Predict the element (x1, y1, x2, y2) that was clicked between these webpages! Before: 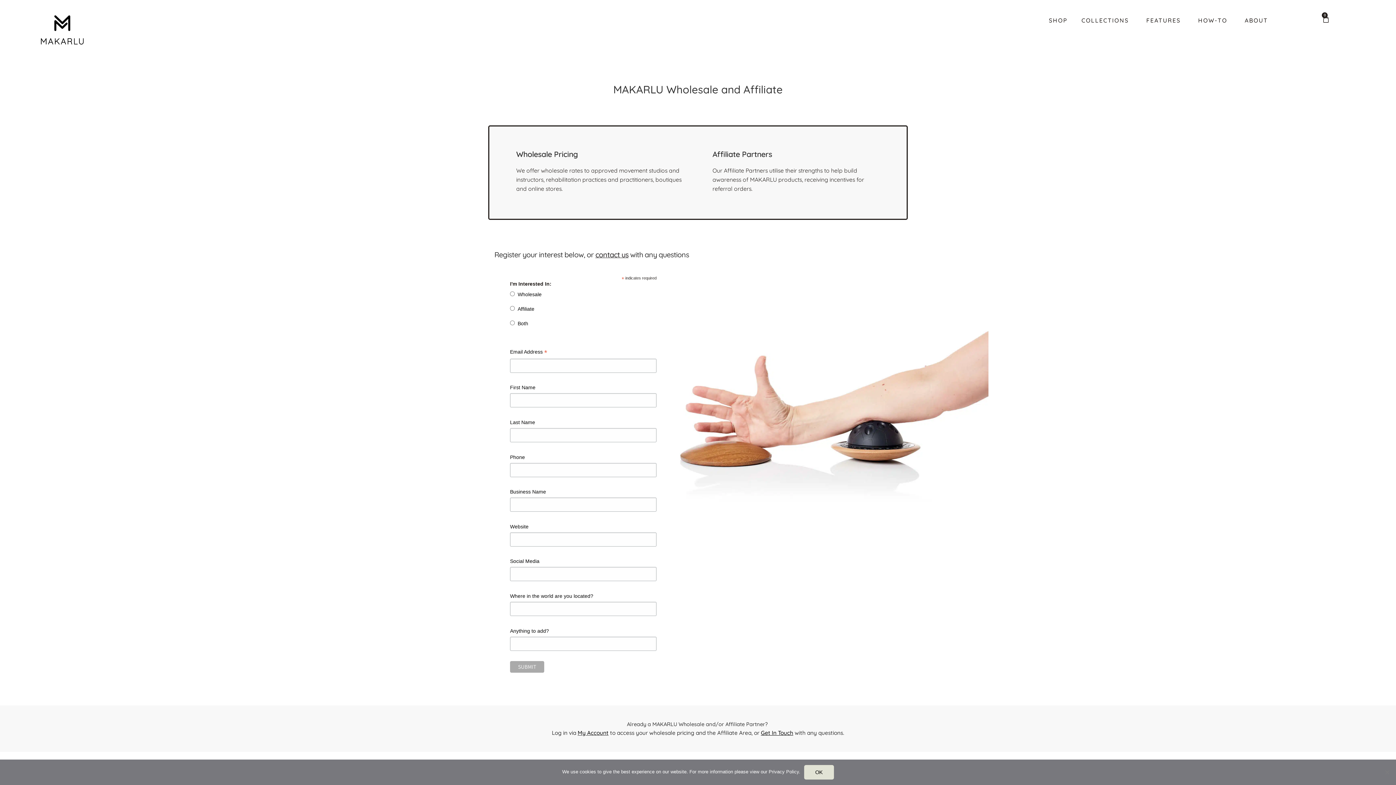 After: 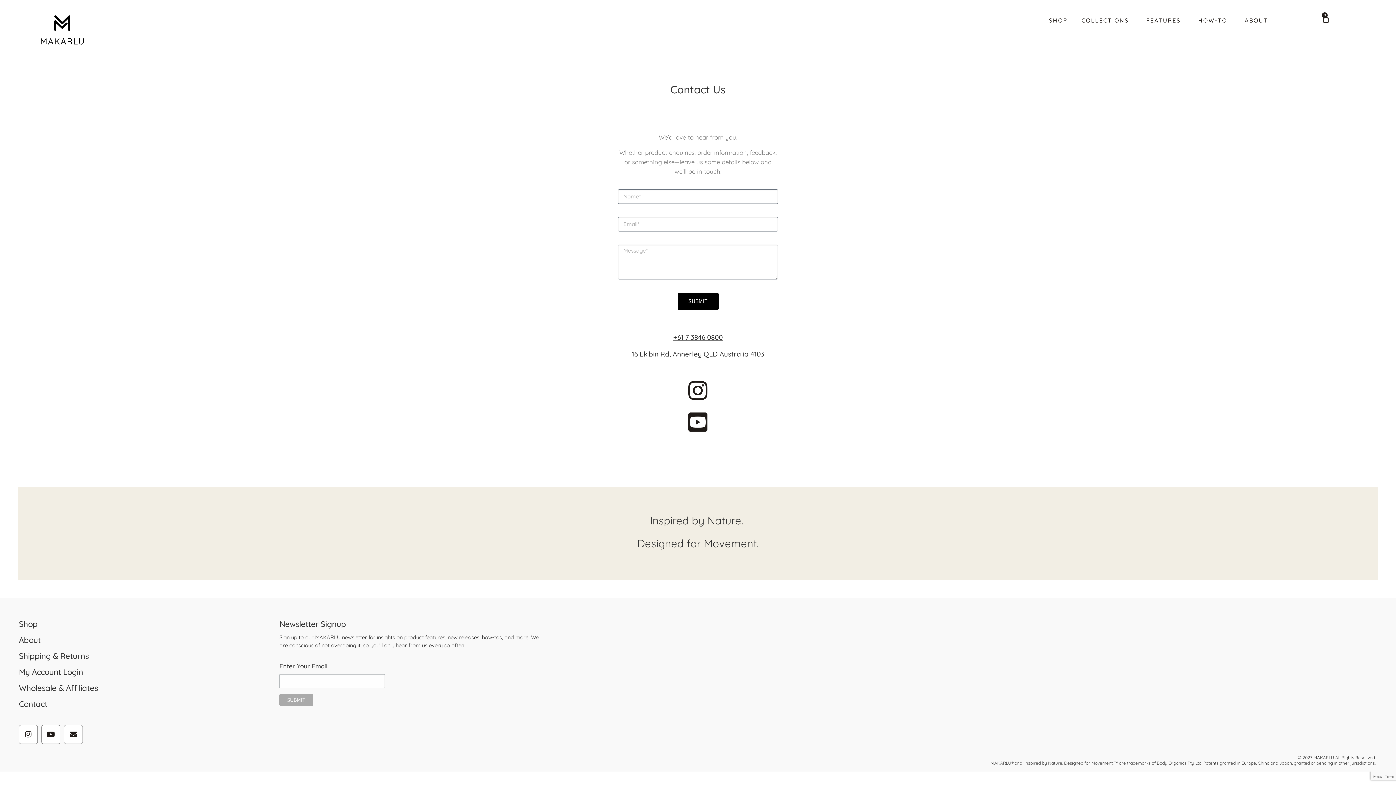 Action: label: Get In Touch bbox: (761, 729, 793, 736)